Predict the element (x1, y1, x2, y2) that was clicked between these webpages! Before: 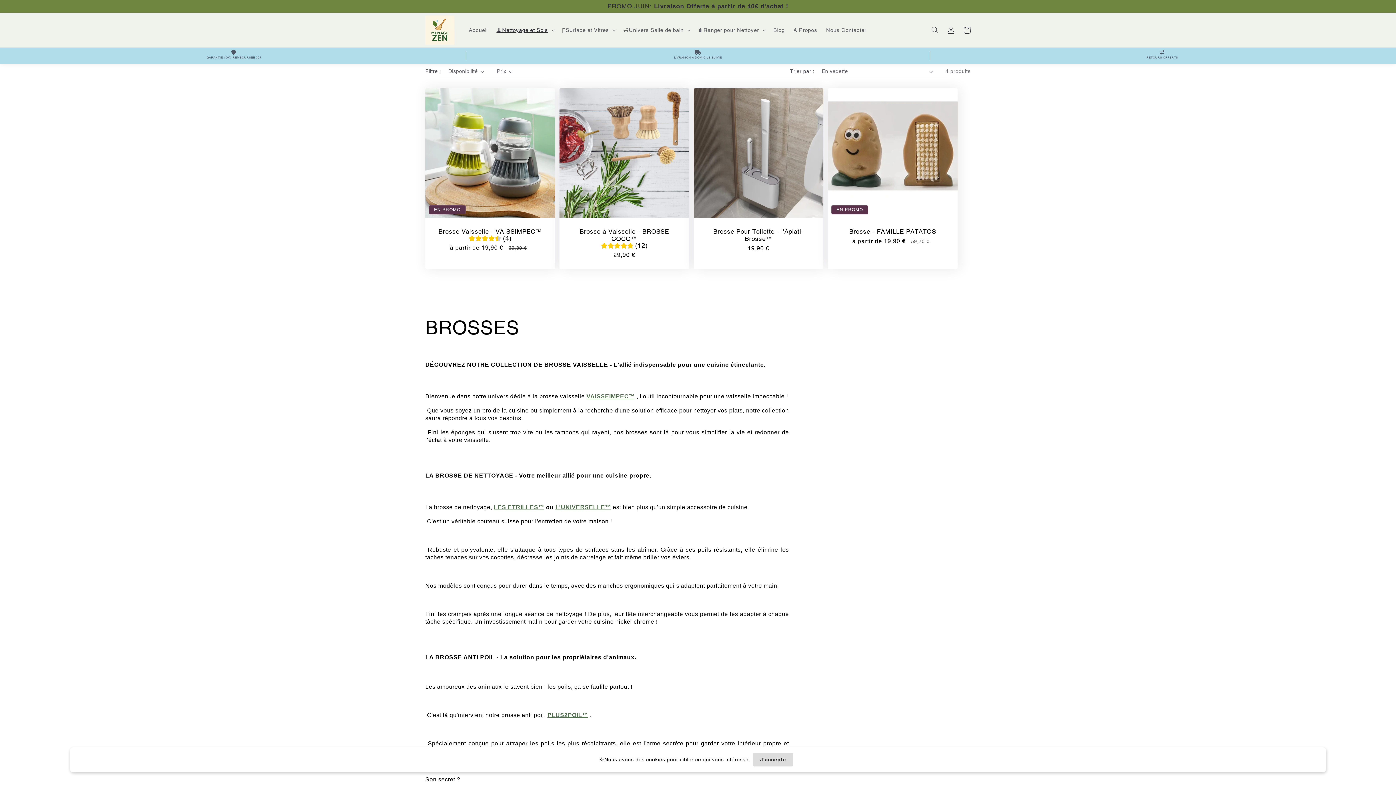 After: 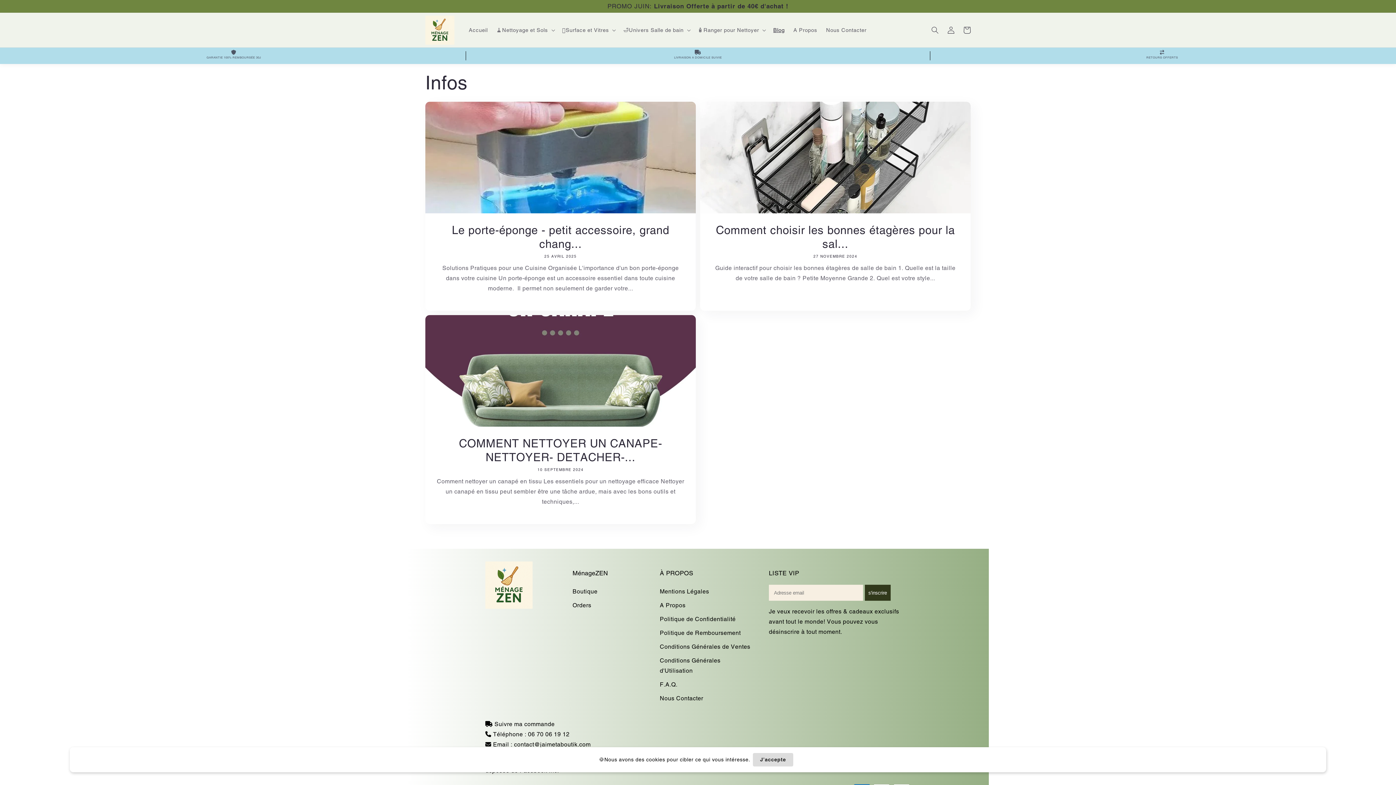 Action: label: Blog bbox: (769, 22, 789, 37)